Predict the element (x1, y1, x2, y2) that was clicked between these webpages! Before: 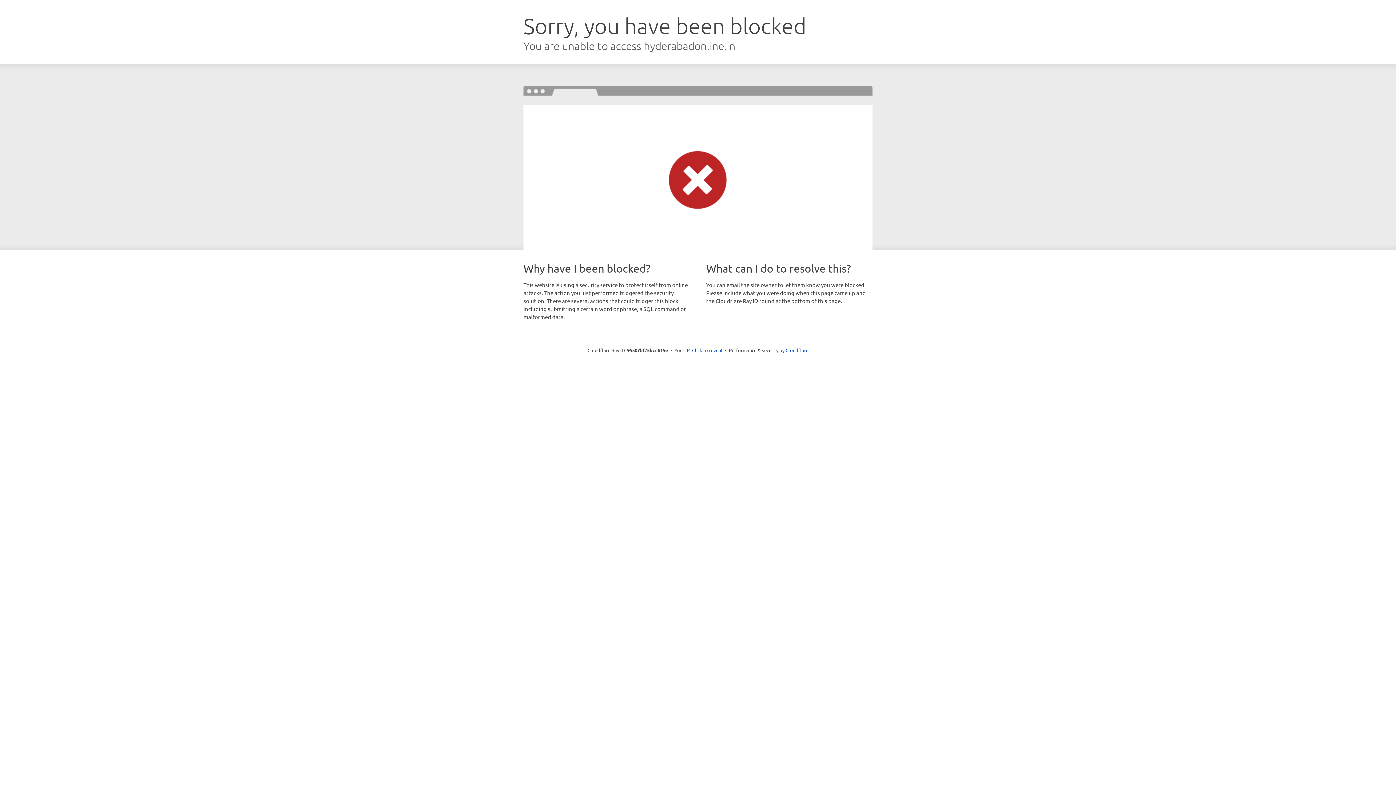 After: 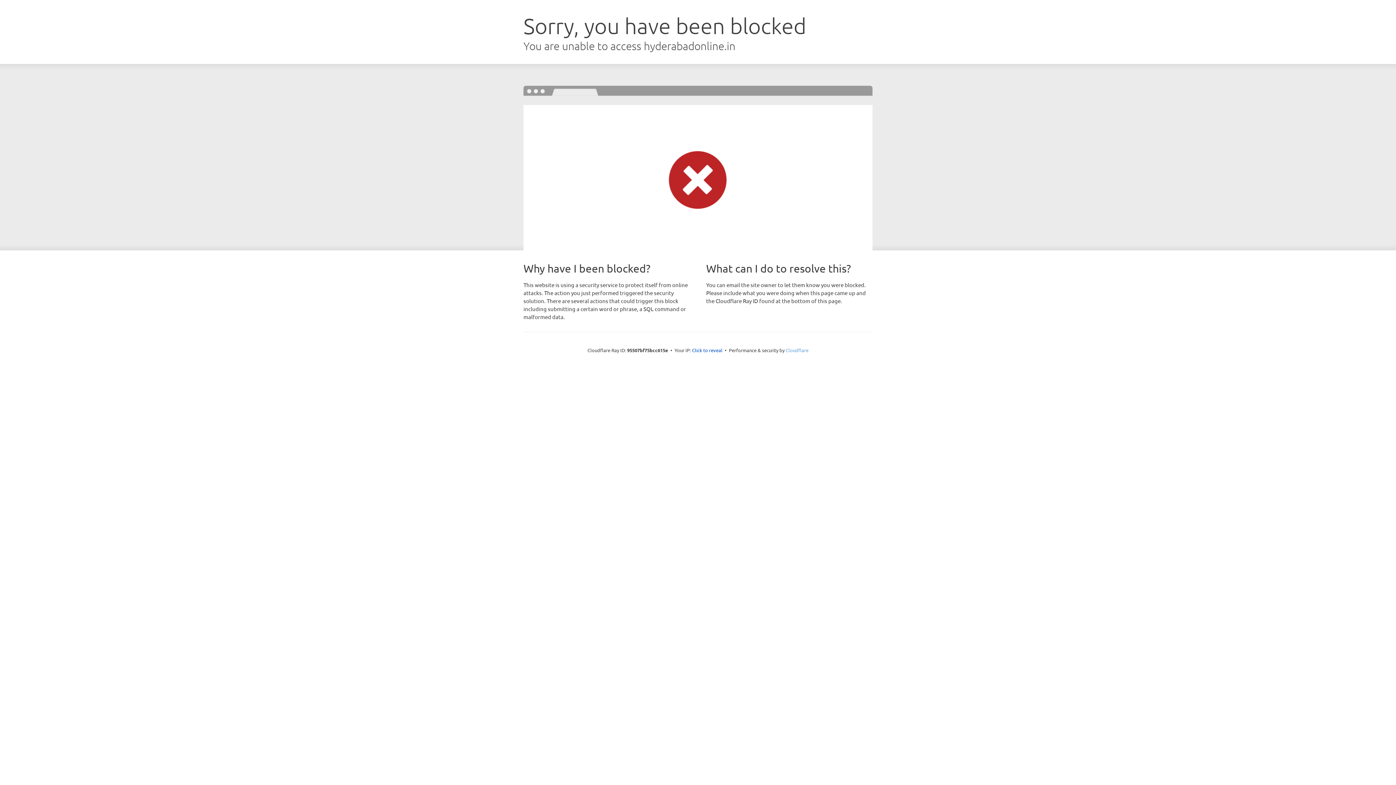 Action: bbox: (785, 347, 808, 353) label: Cloudflare